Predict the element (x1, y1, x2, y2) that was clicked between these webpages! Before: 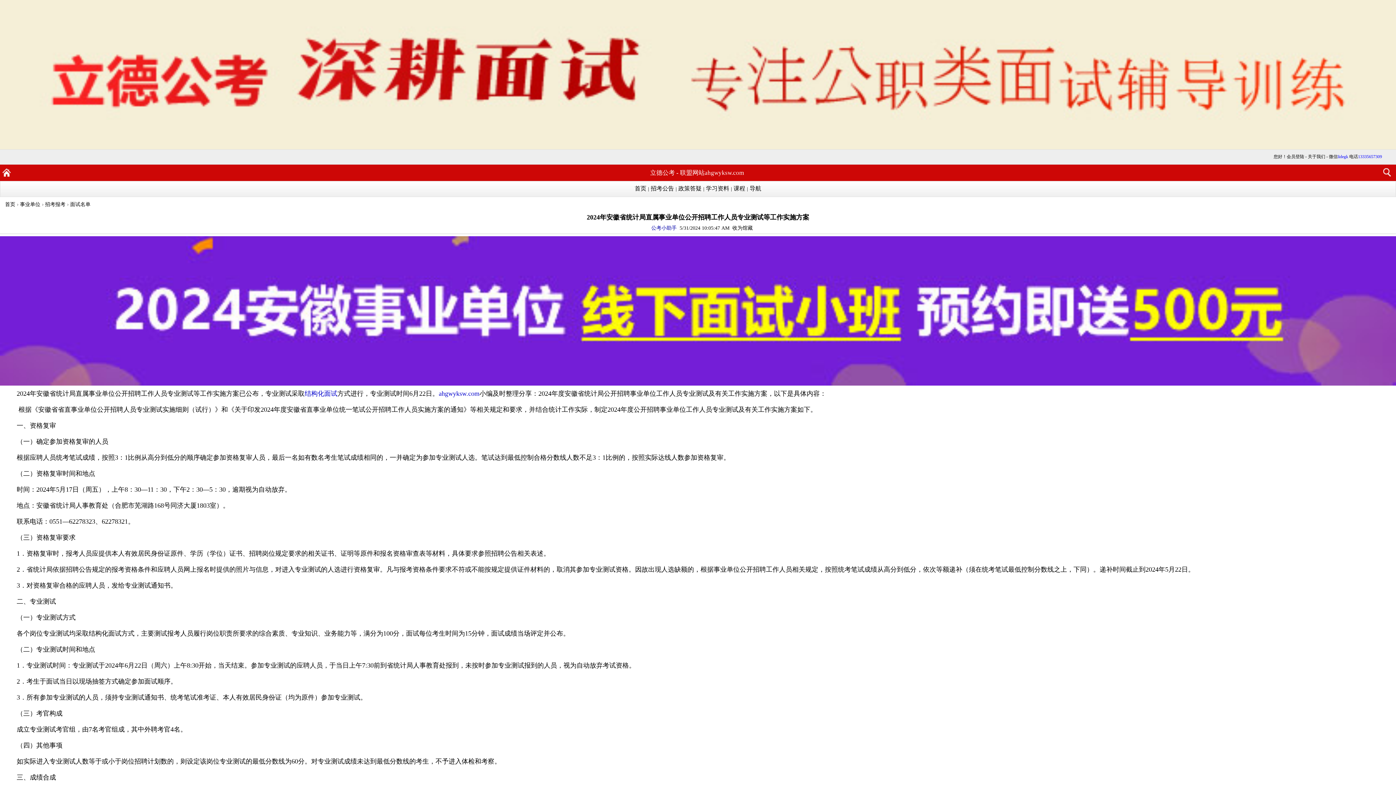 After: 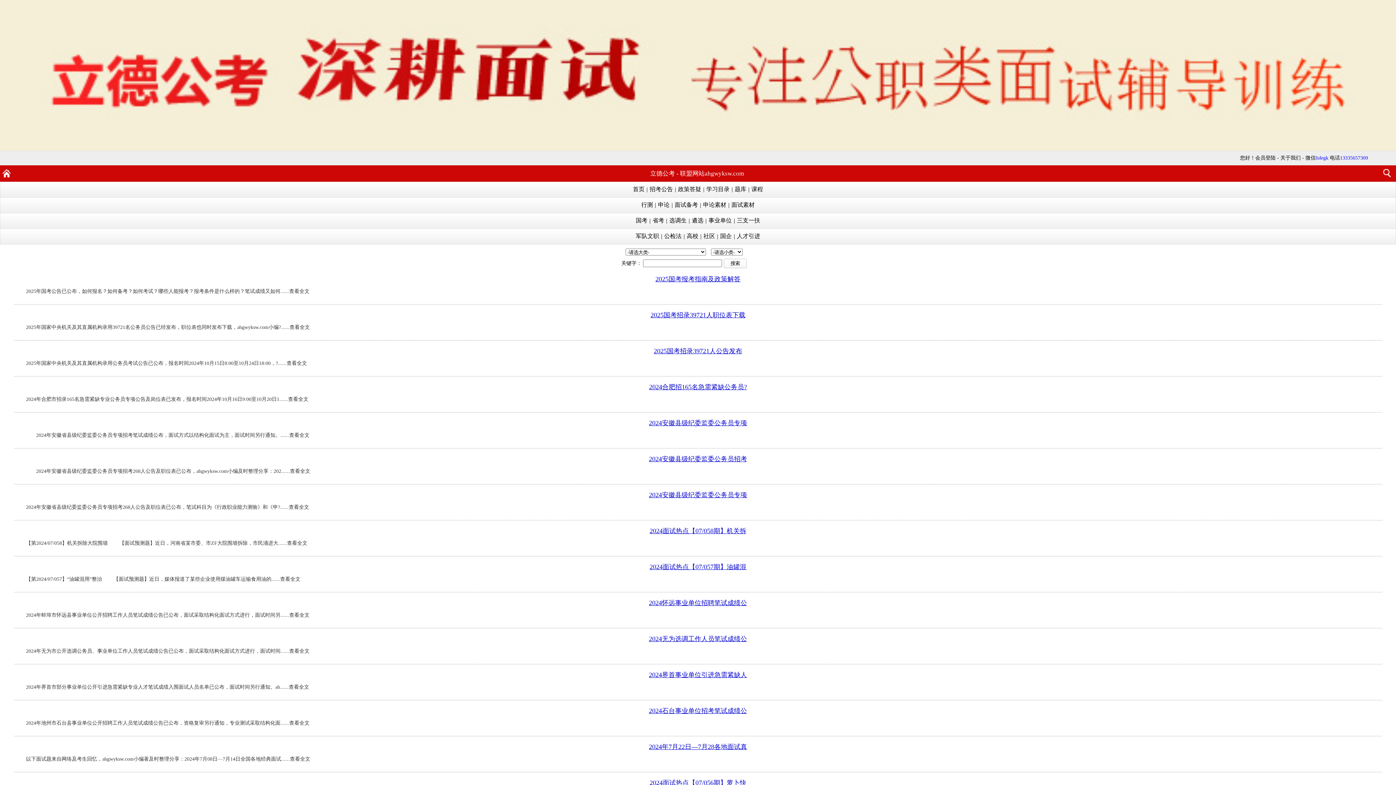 Action: bbox: (1383, 169, 1392, 175)